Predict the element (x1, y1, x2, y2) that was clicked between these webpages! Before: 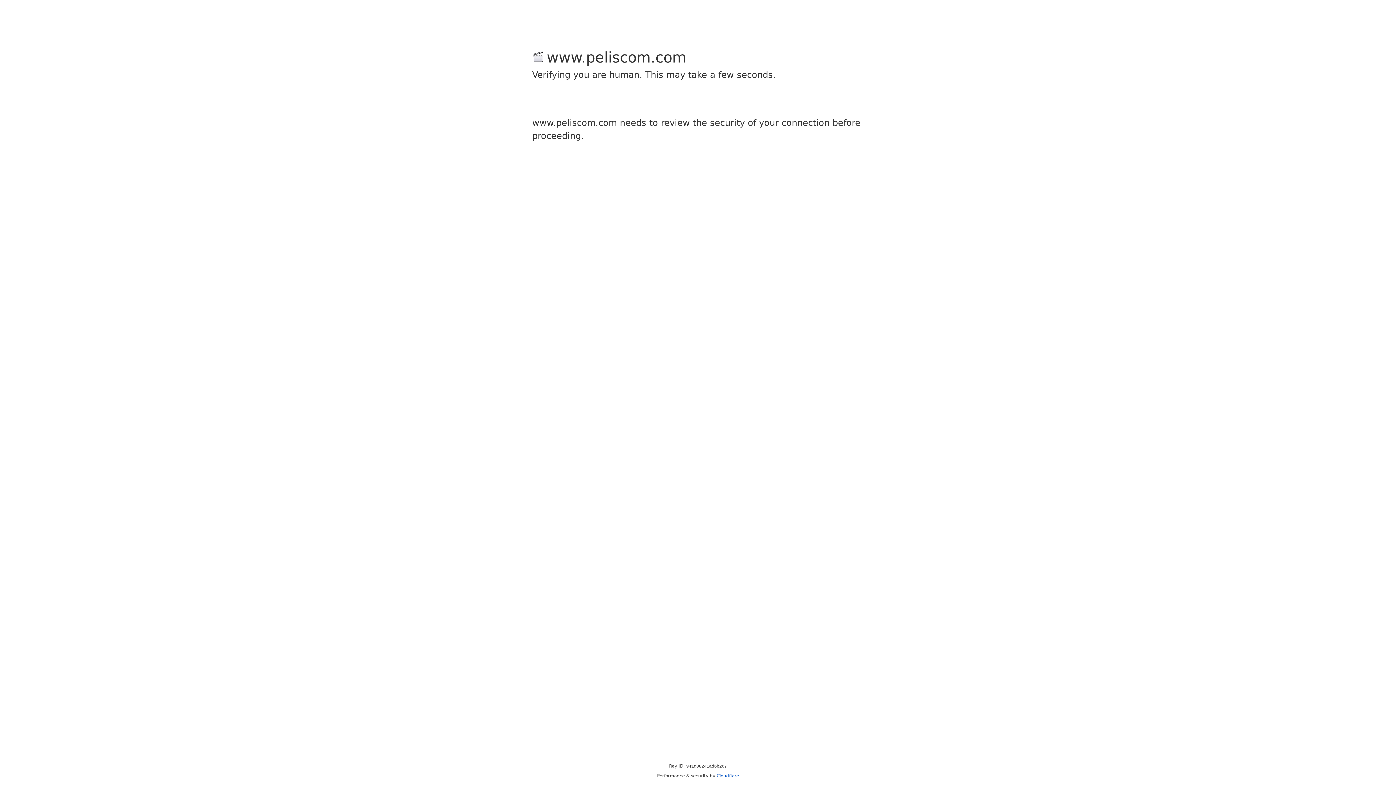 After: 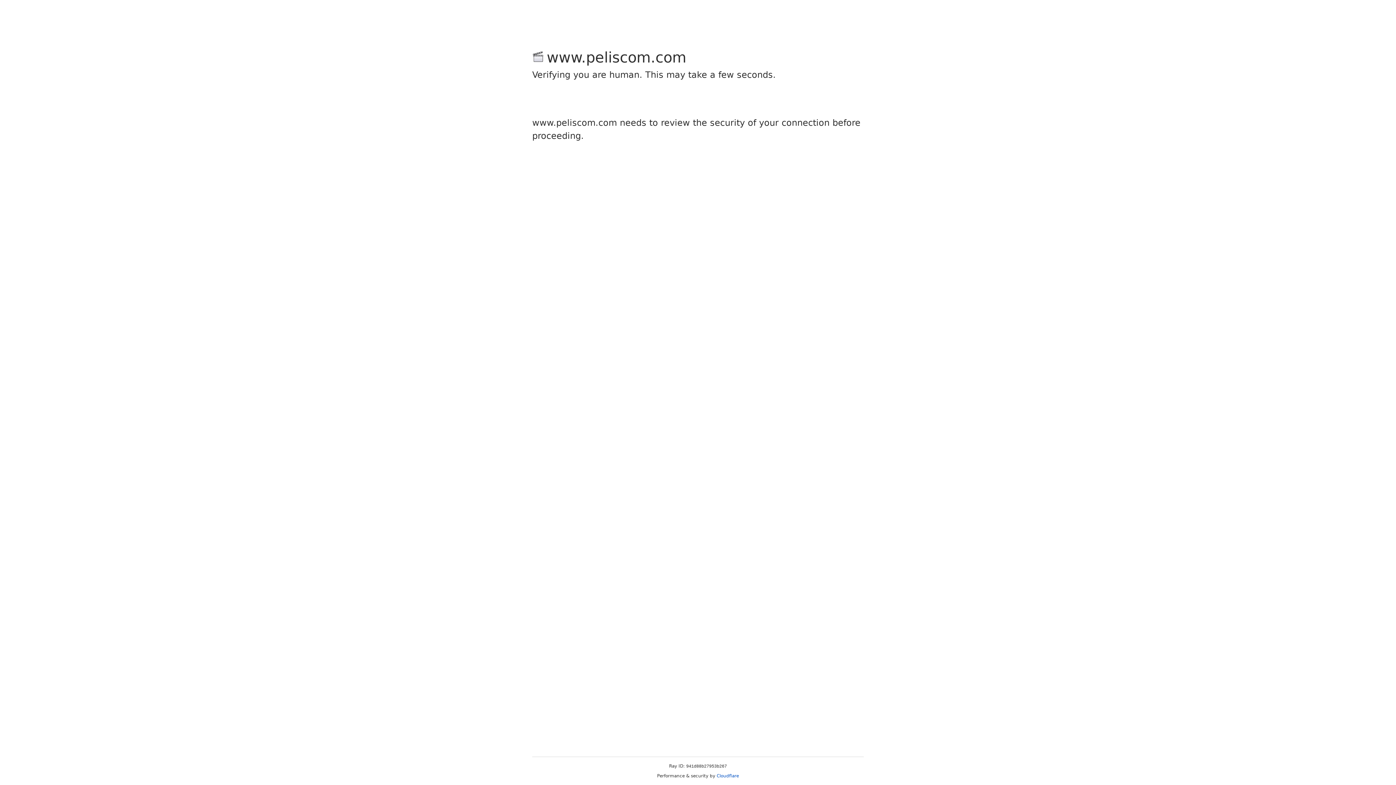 Action: label: Cloudflare bbox: (716, 773, 739, 778)